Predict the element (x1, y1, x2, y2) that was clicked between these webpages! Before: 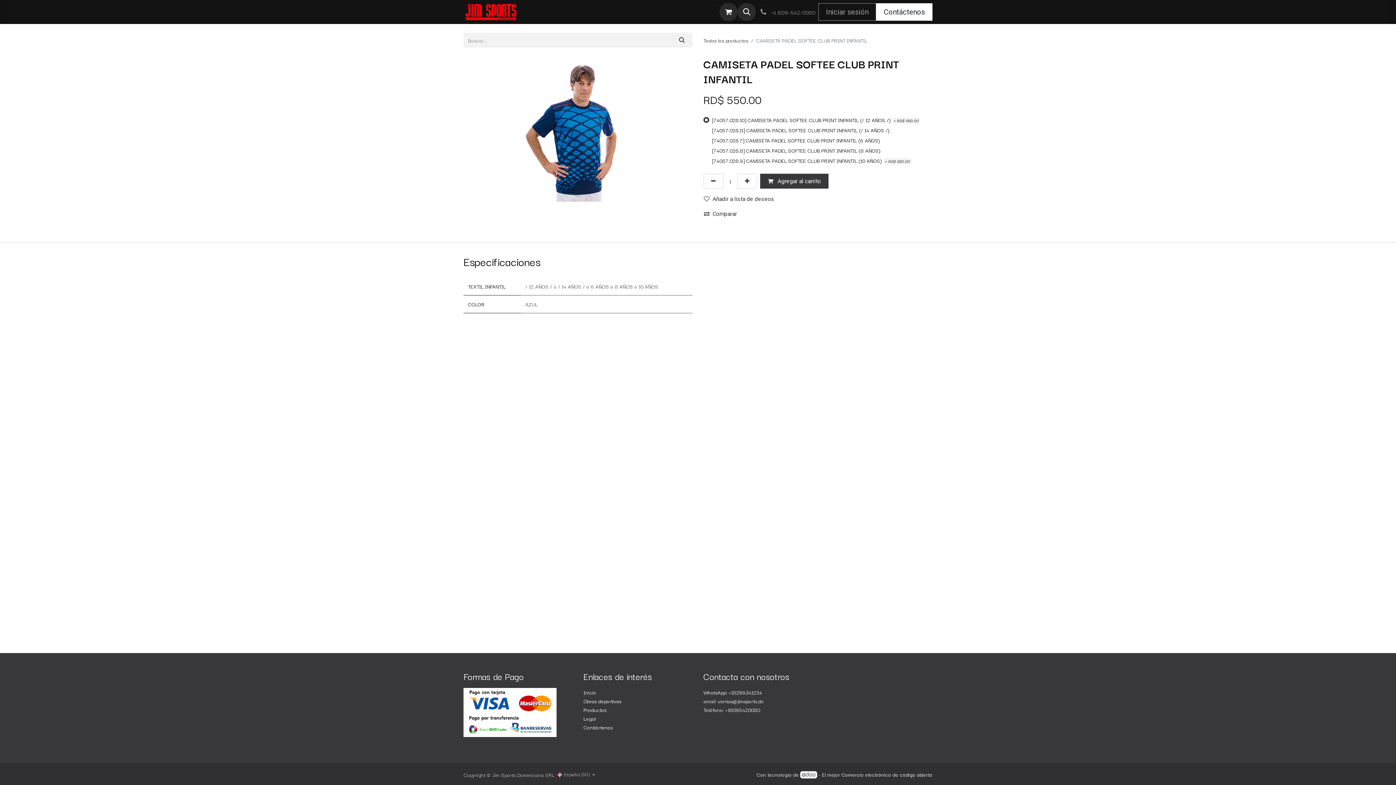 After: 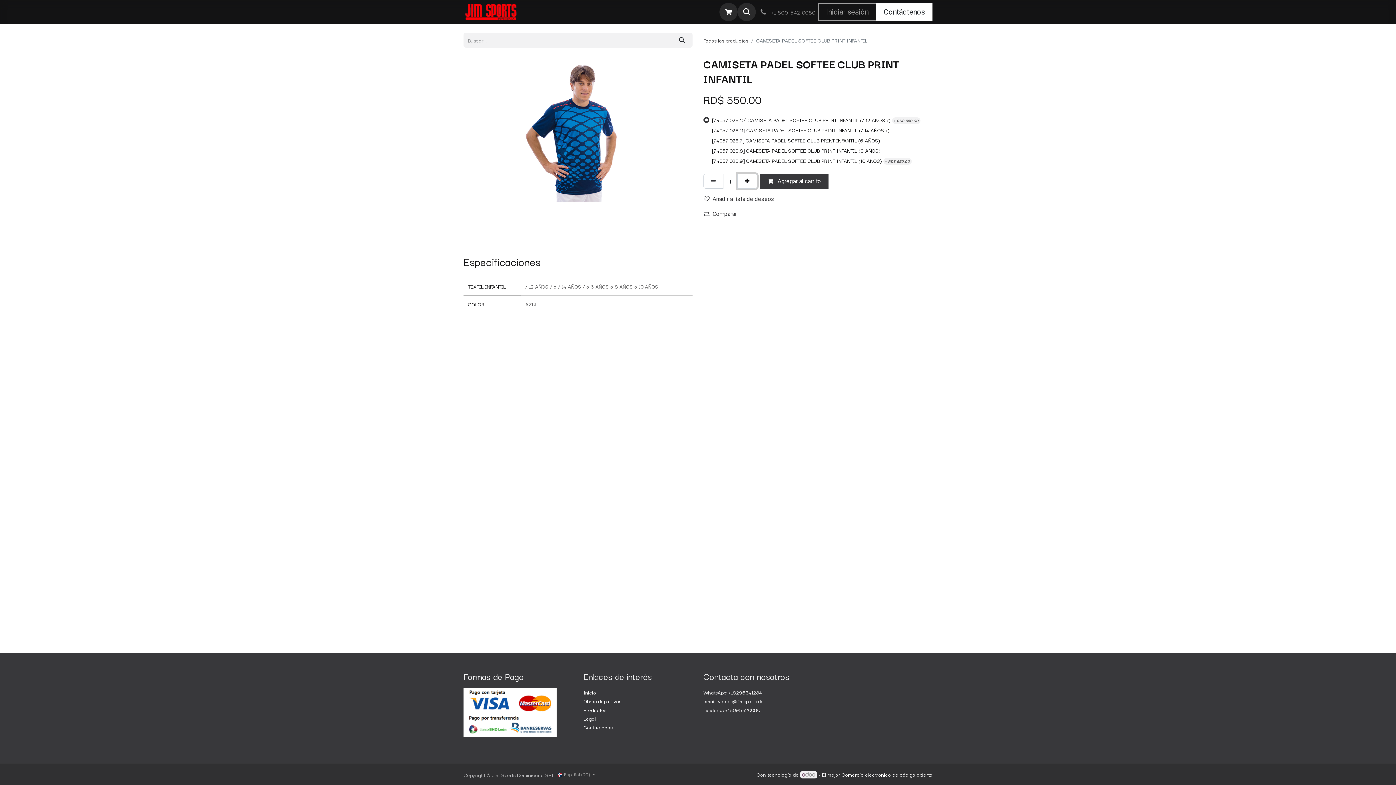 Action: bbox: (737, 173, 757, 188) label: Añada uno